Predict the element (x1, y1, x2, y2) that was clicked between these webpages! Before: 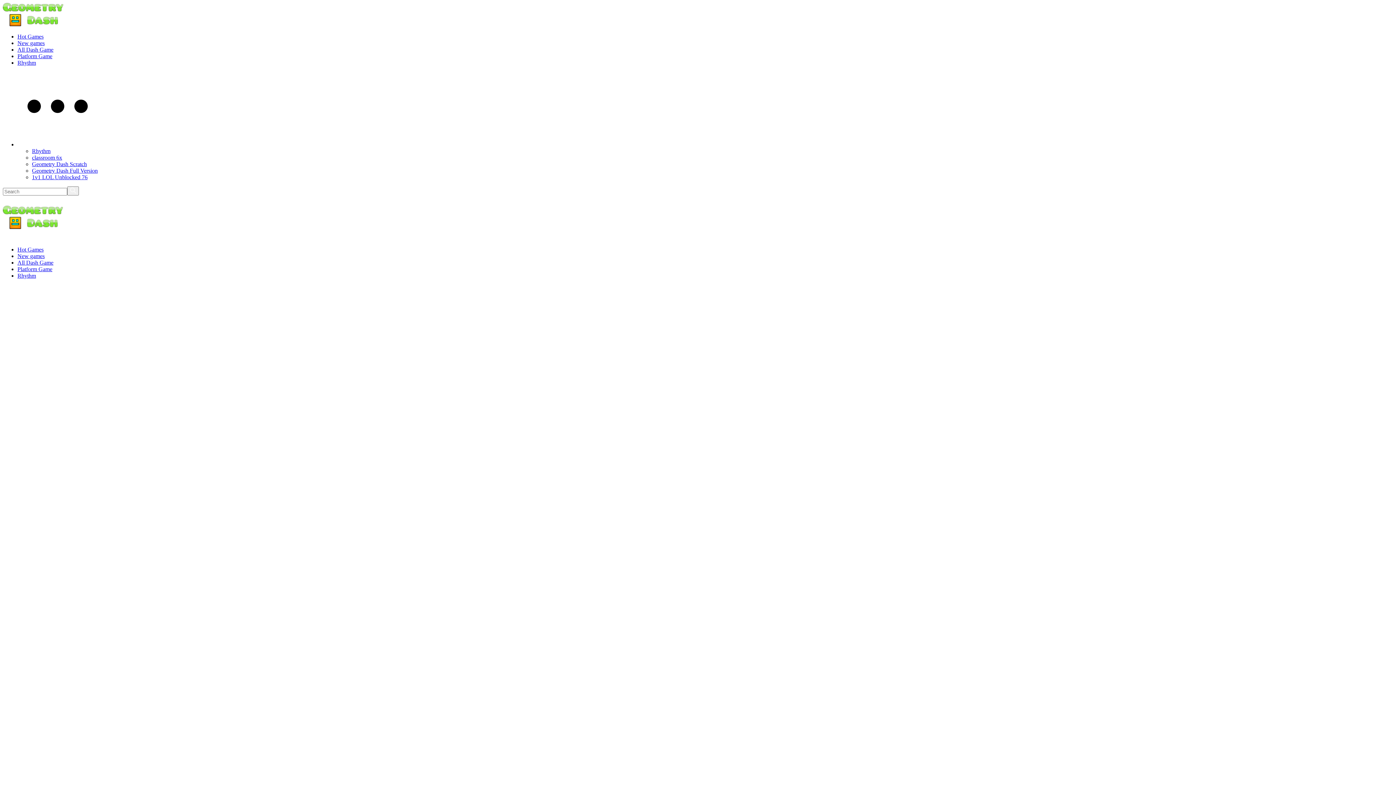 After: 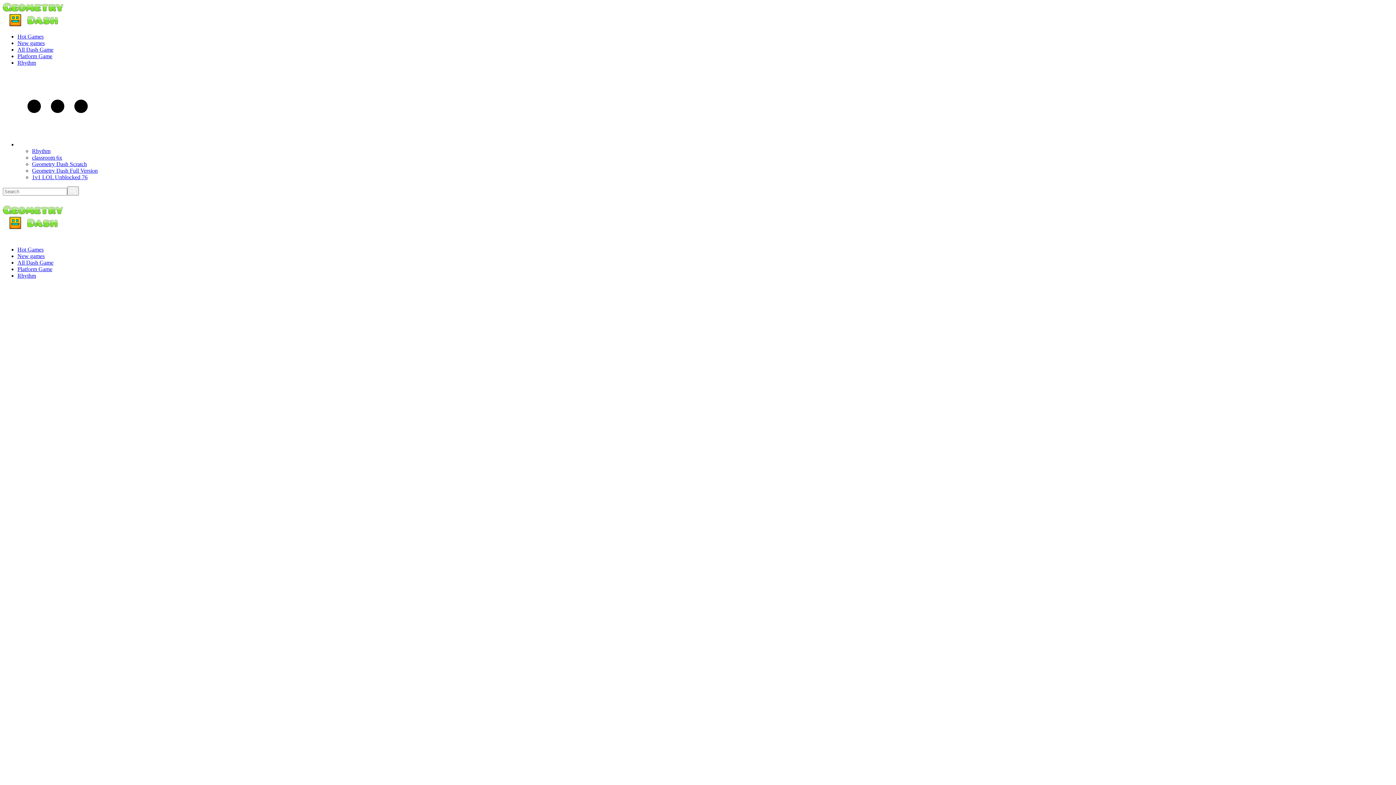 Action: bbox: (2, 21, 63, 27)